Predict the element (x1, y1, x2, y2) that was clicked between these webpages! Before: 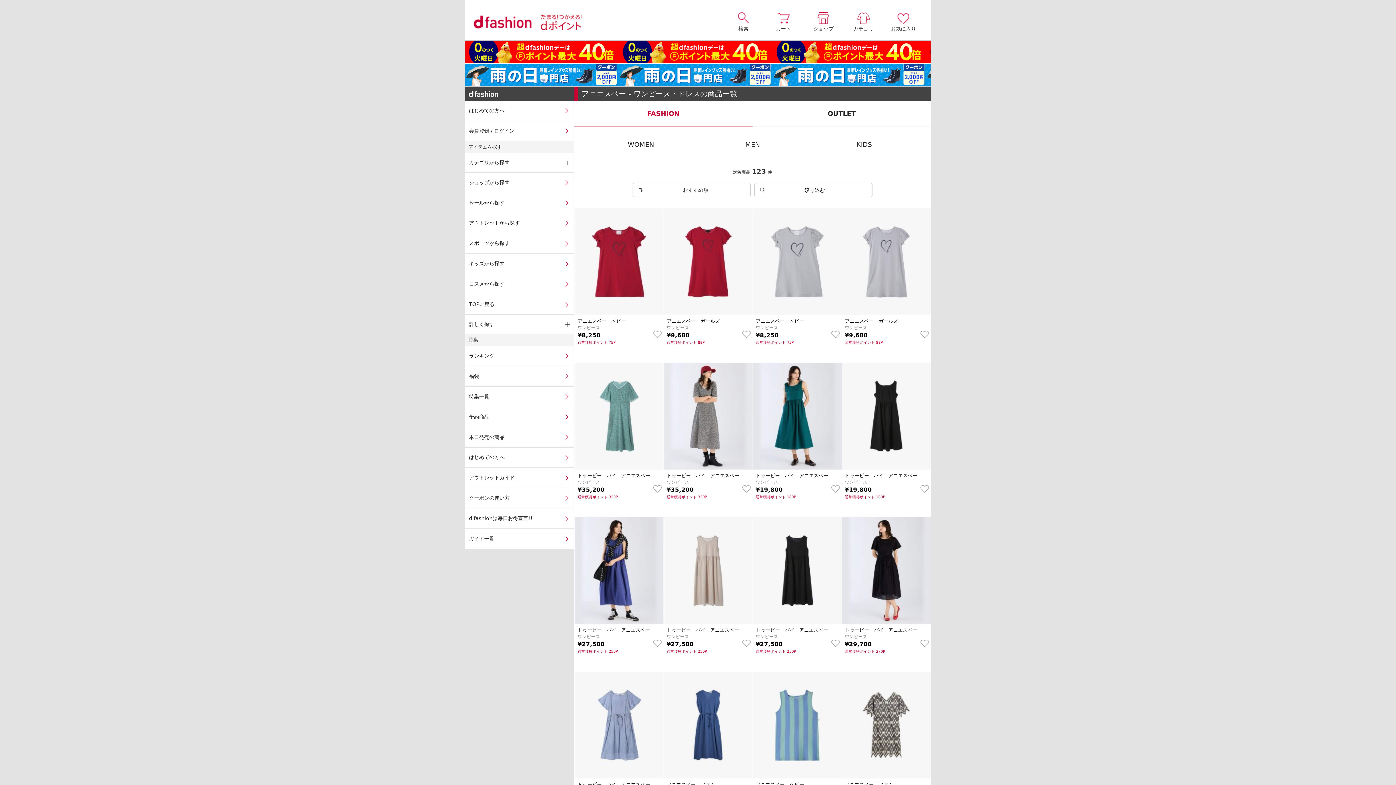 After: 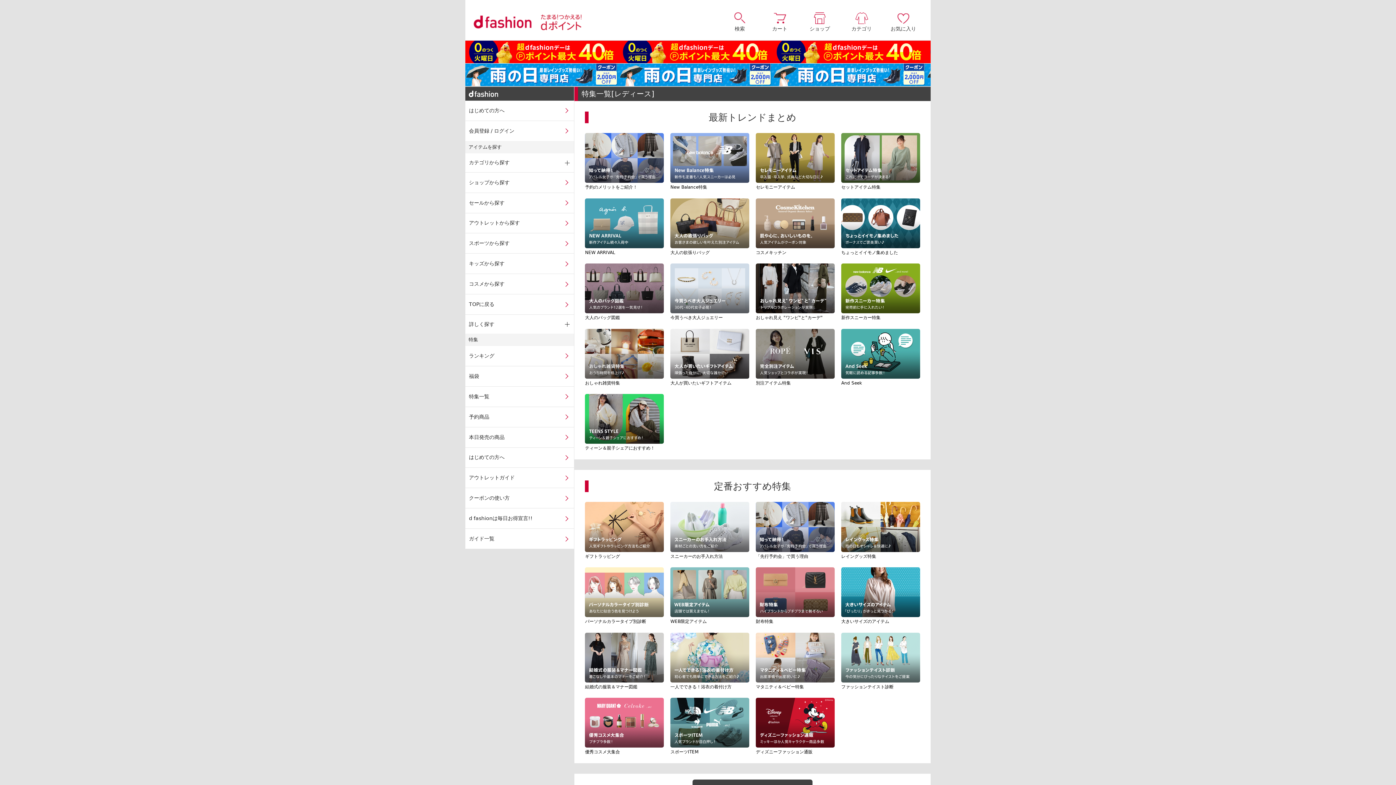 Action: bbox: (465, 386, 574, 406) label: 特集一覧